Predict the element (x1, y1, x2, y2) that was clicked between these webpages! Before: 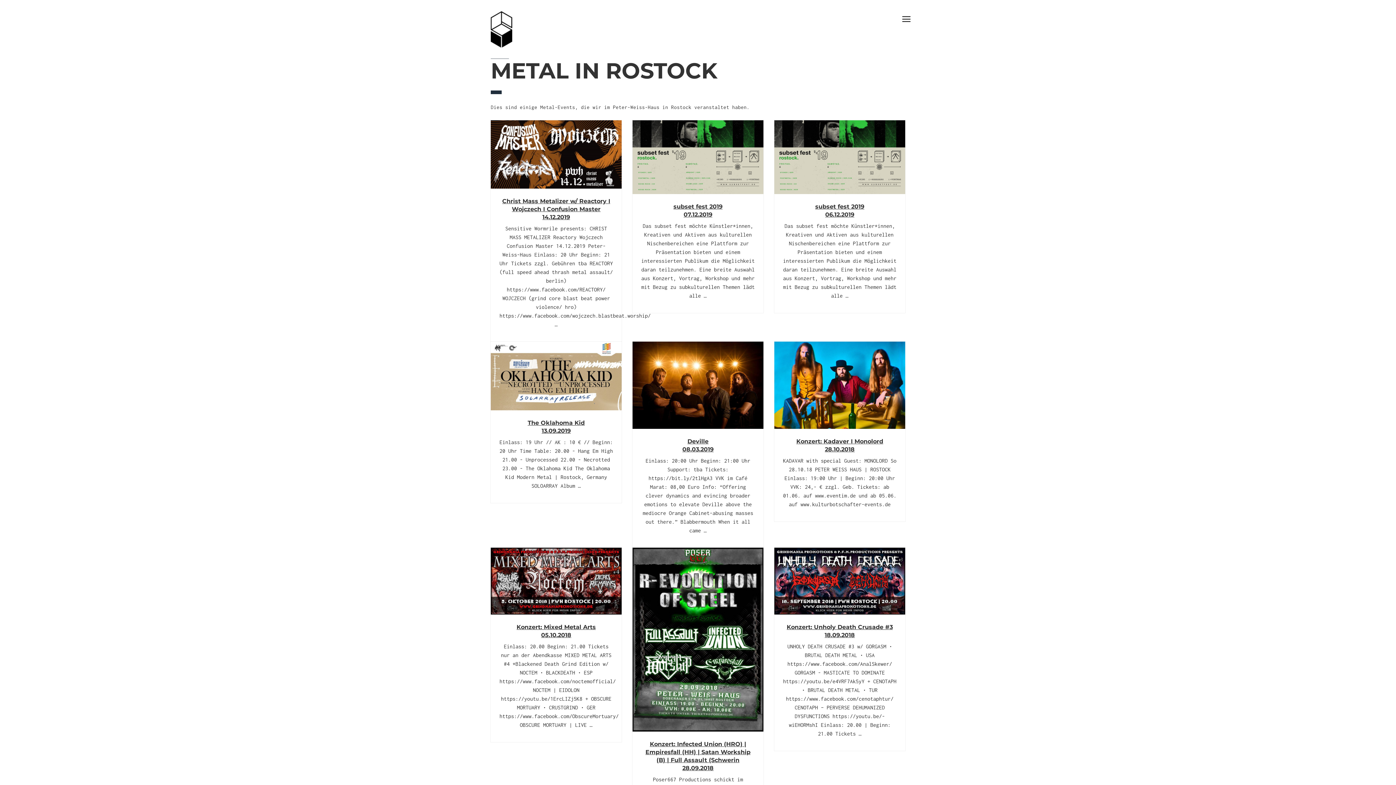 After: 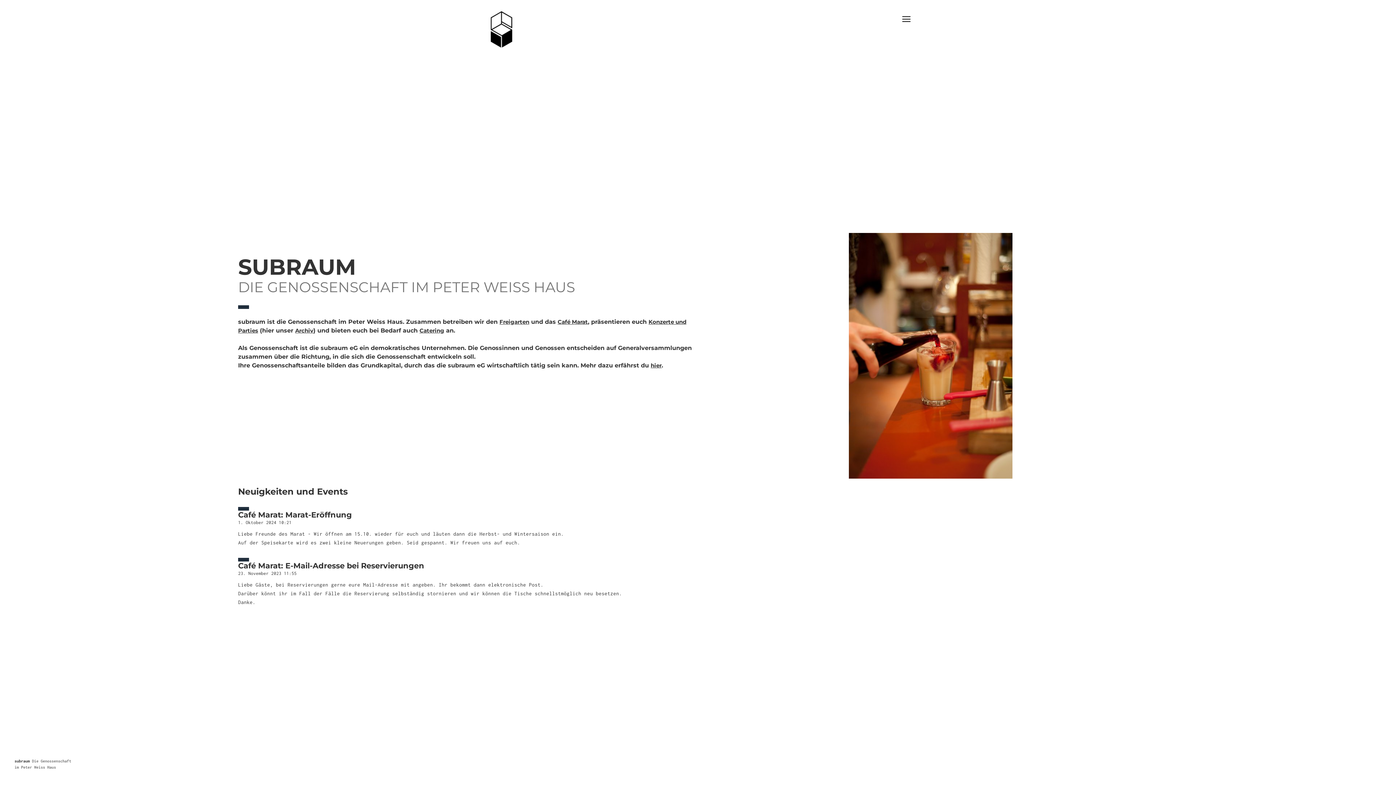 Action: bbox: (490, 27, 512, 33)